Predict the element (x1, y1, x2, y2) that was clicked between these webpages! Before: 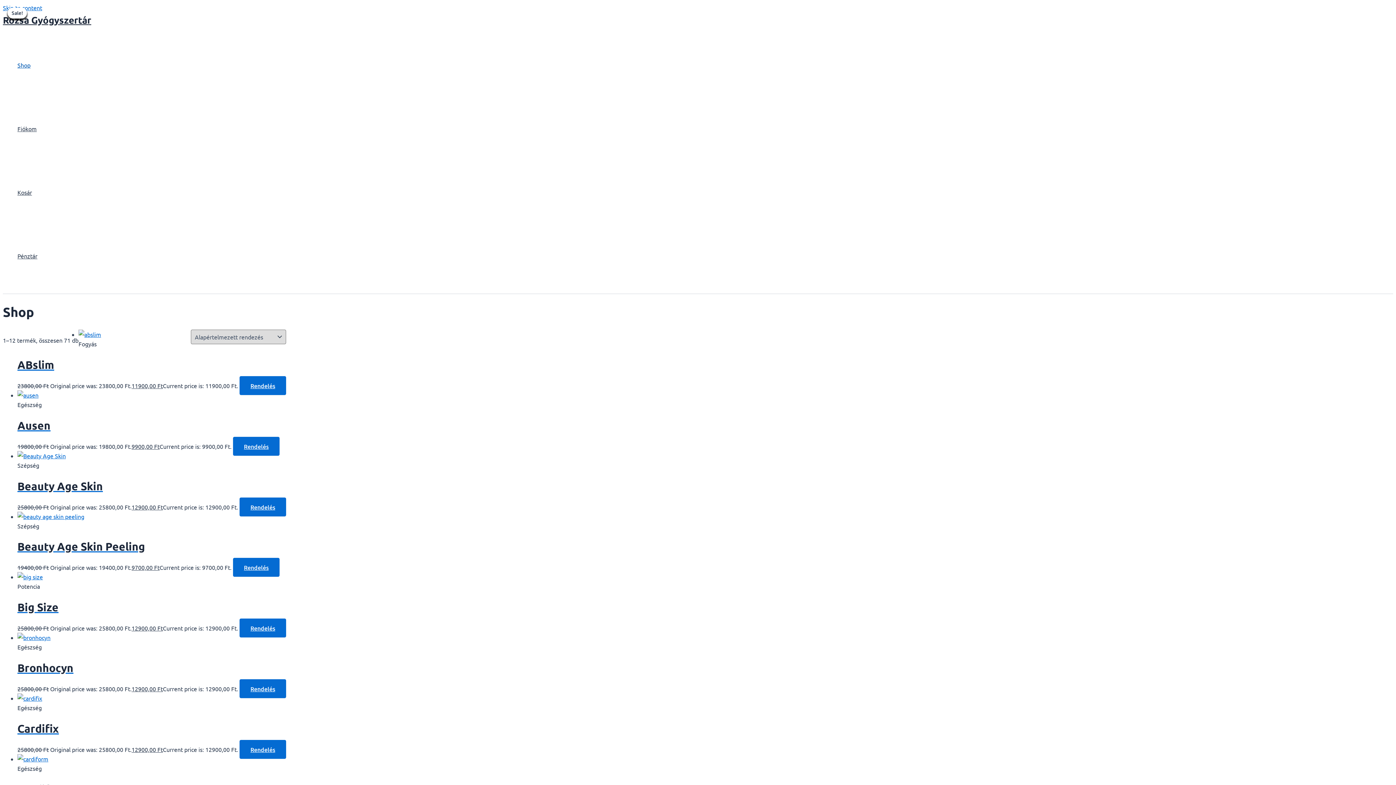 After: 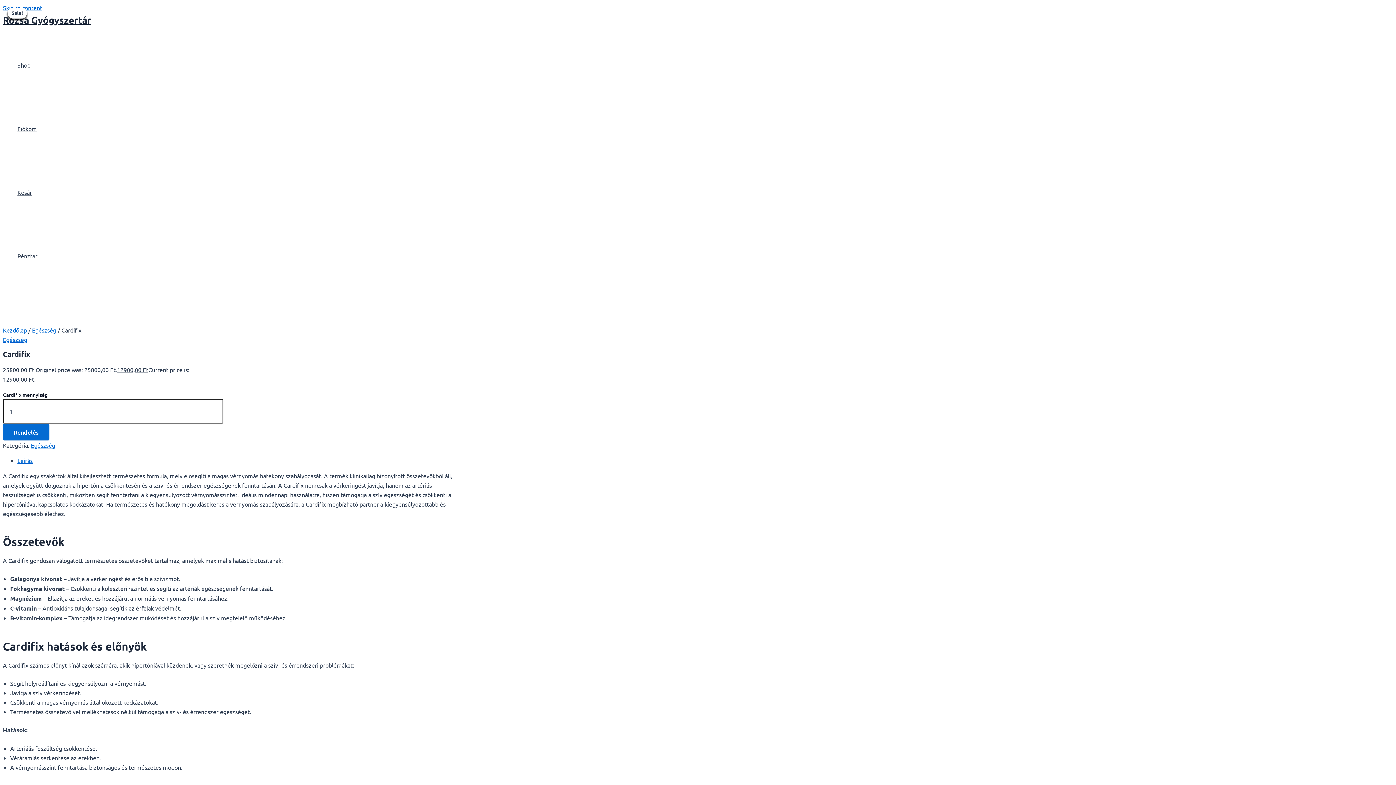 Action: bbox: (17, 694, 42, 702)